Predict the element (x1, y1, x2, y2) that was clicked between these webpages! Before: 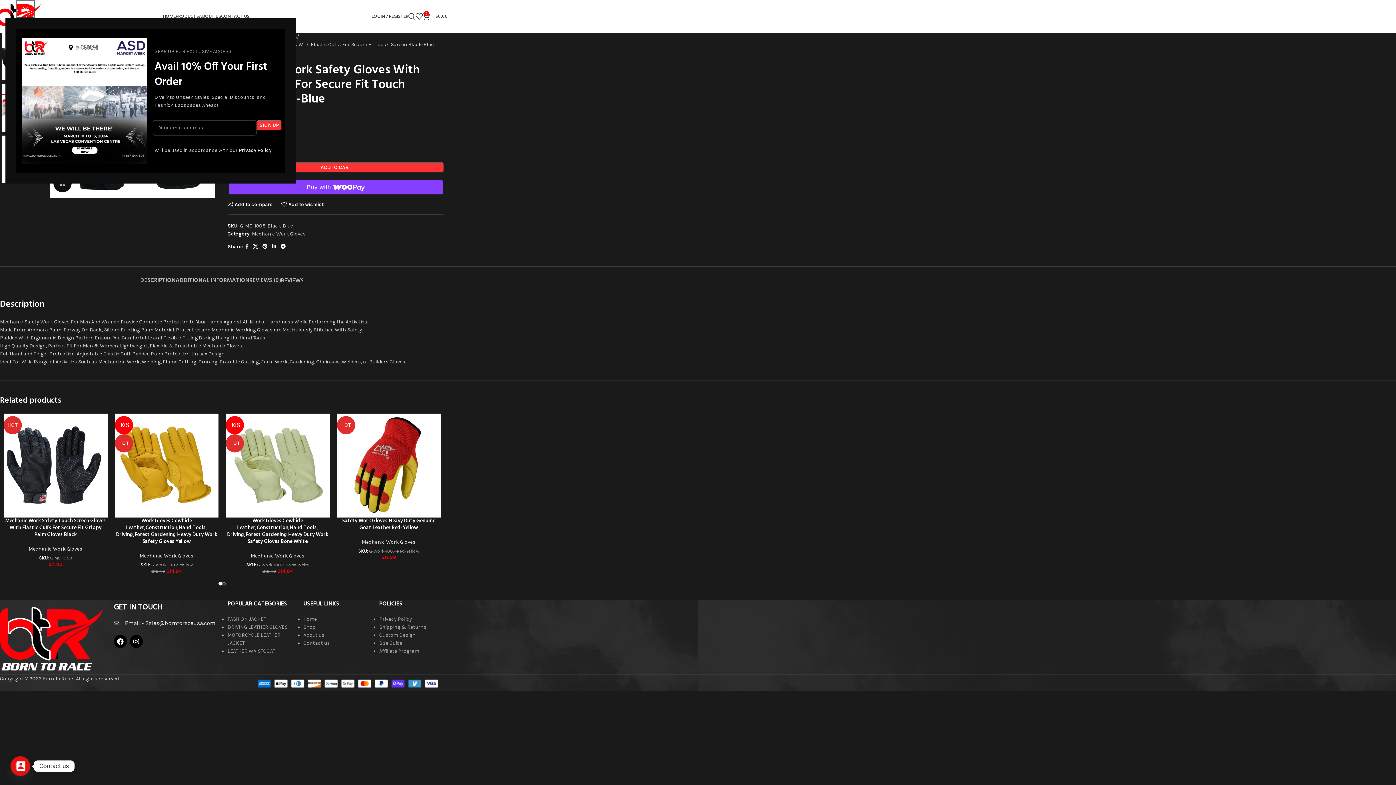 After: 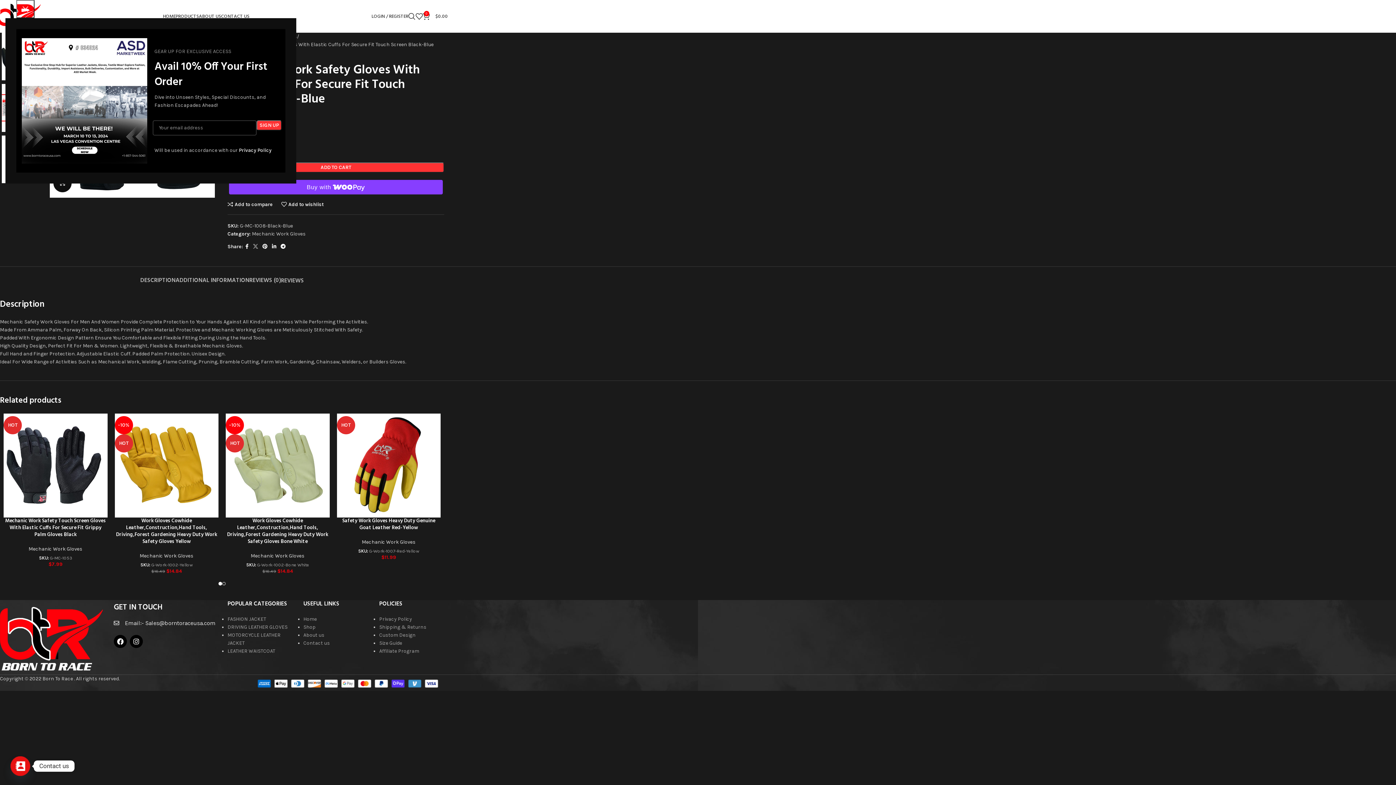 Action: bbox: (250, 241, 260, 252) label: X social link